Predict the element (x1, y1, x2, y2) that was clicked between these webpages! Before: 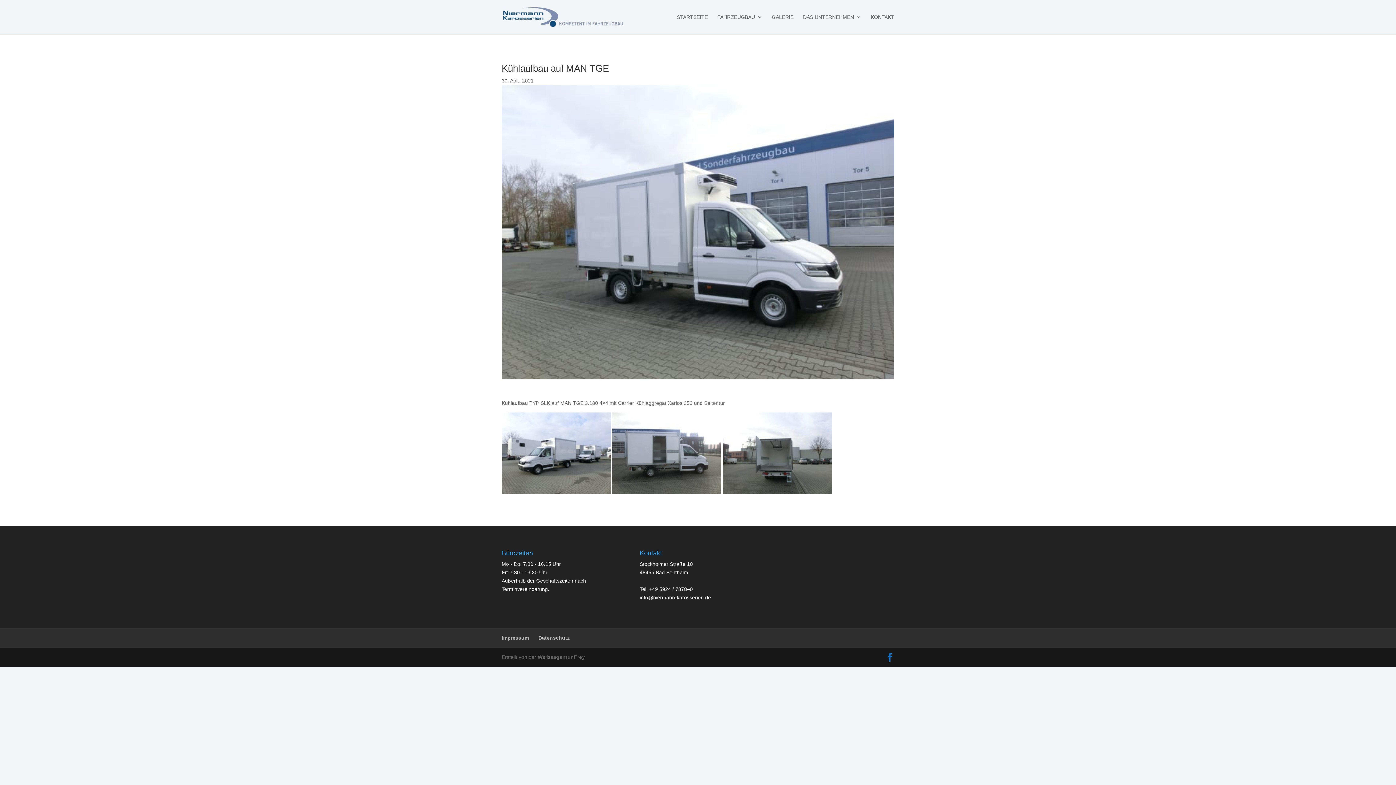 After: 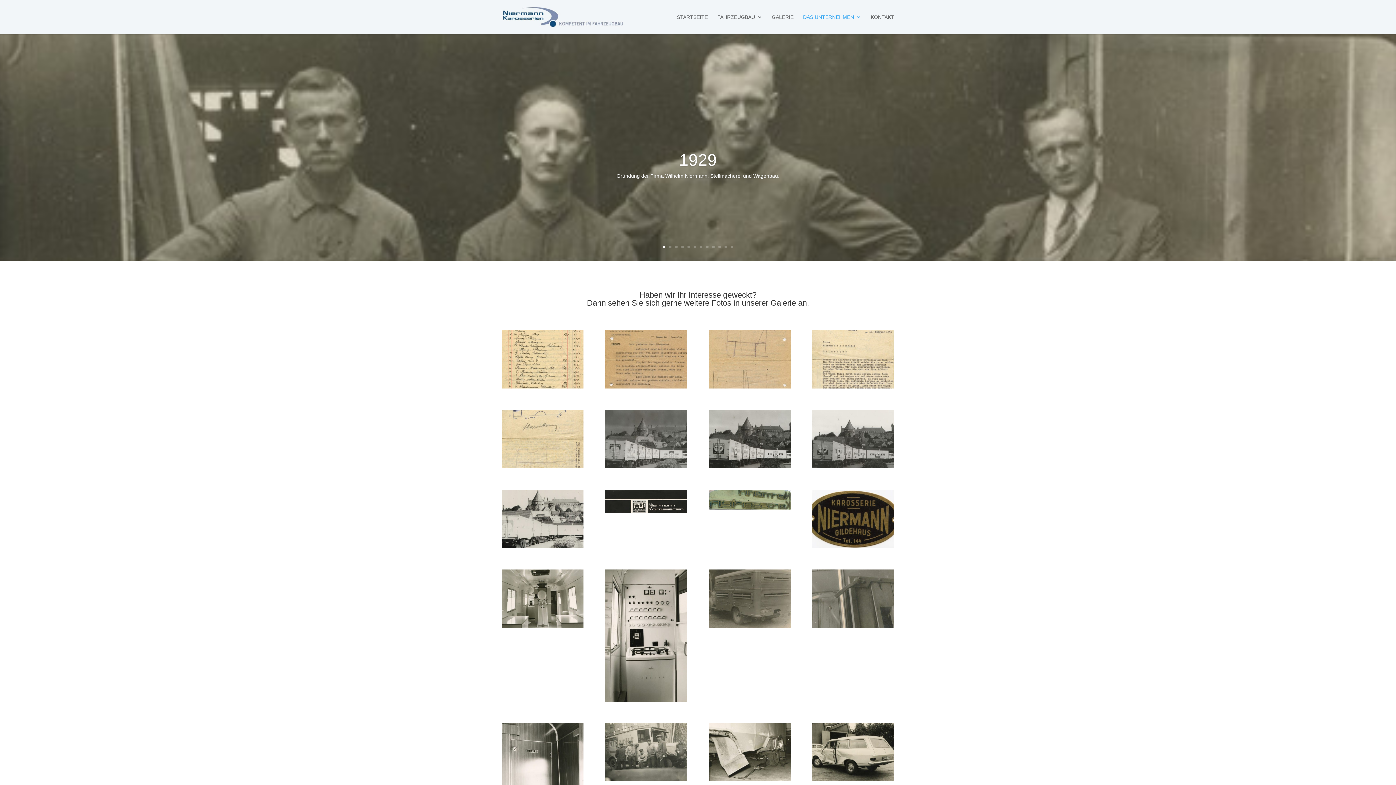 Action: bbox: (803, 14, 861, 34) label: DAS UNTERNEHMEN